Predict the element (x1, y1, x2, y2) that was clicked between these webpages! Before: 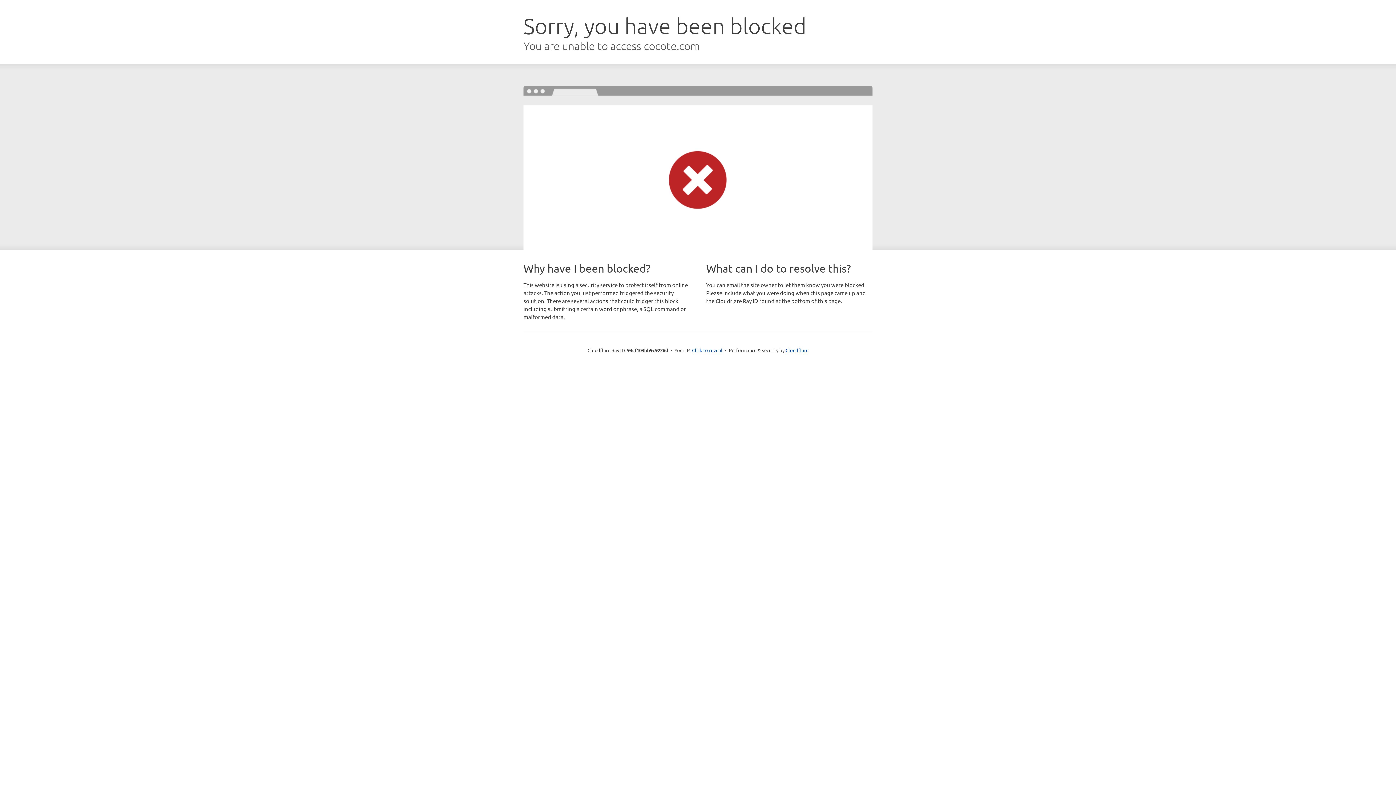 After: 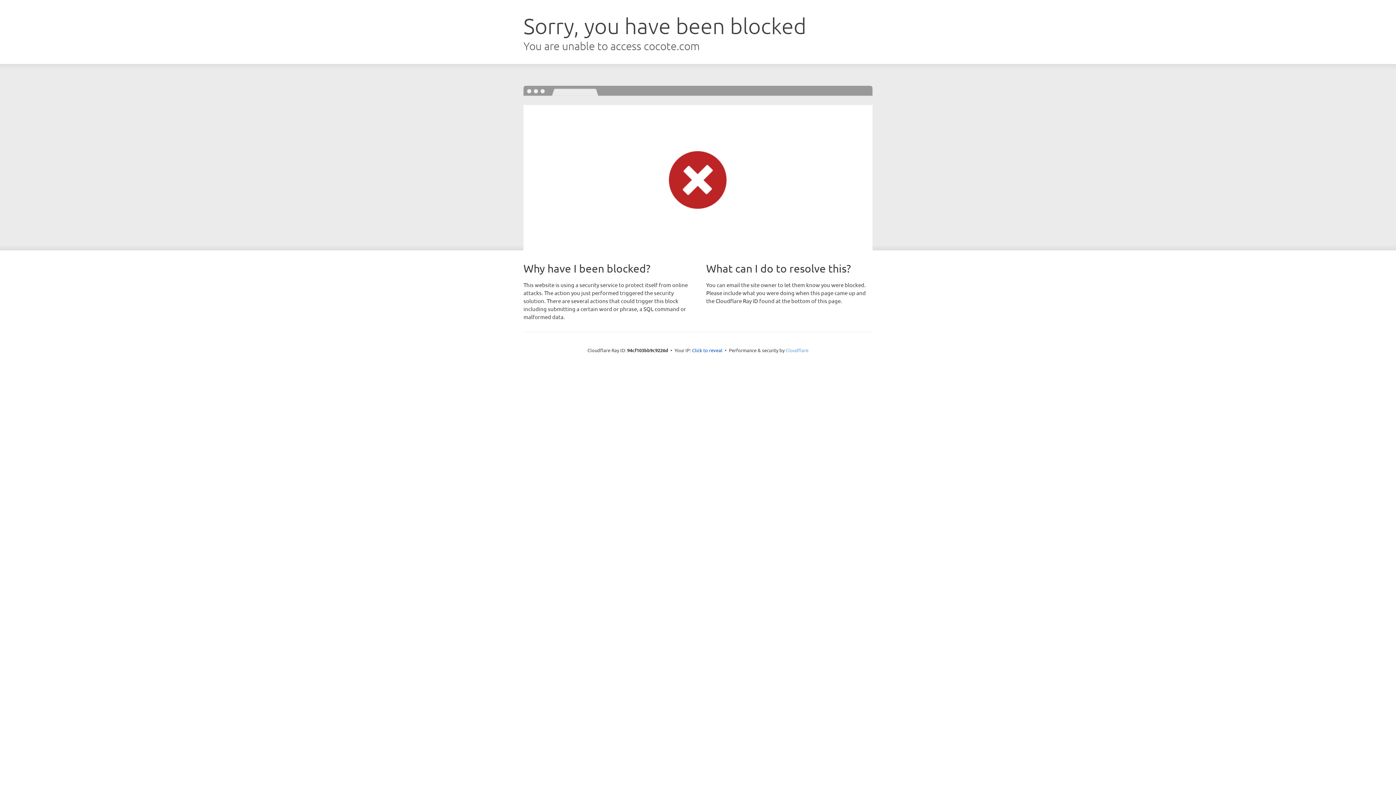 Action: label: Cloudflare bbox: (785, 347, 808, 353)